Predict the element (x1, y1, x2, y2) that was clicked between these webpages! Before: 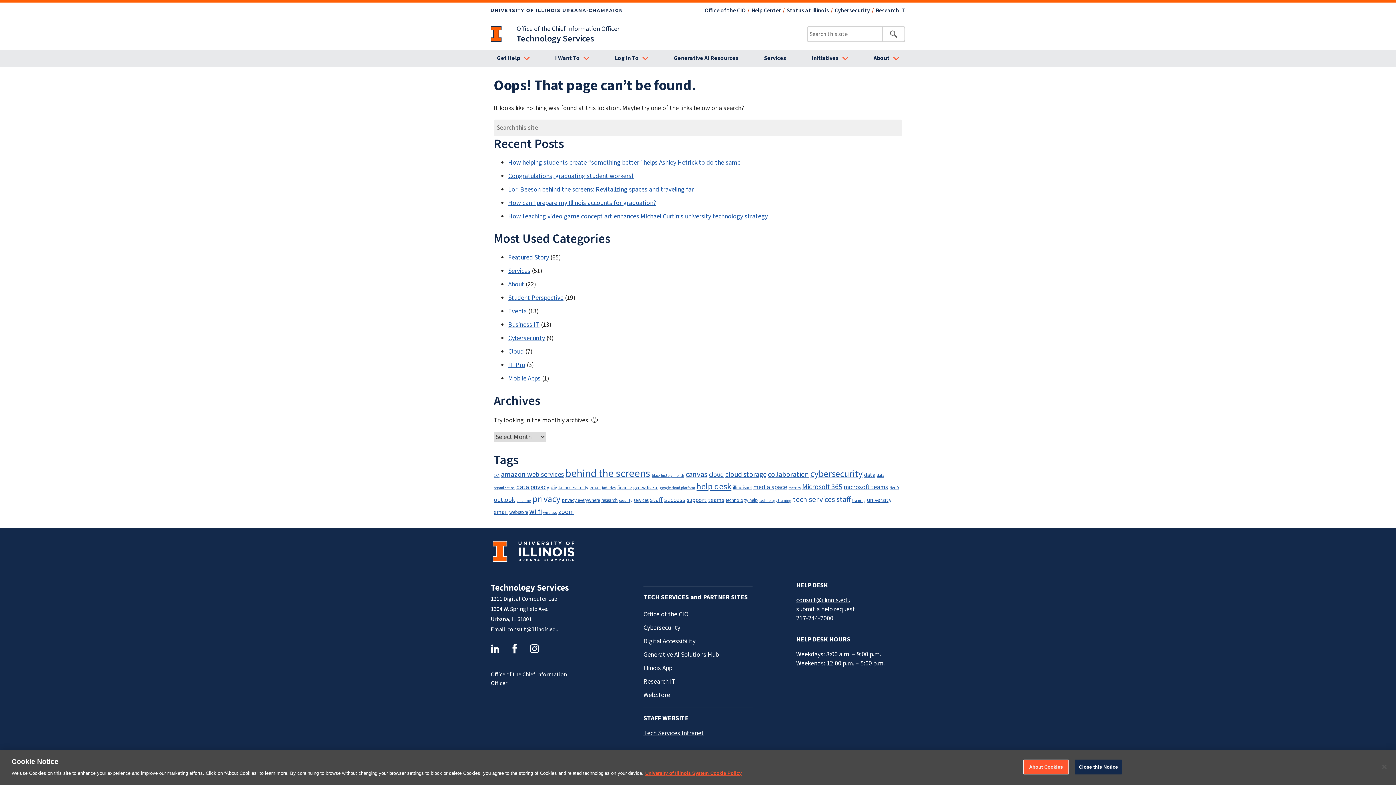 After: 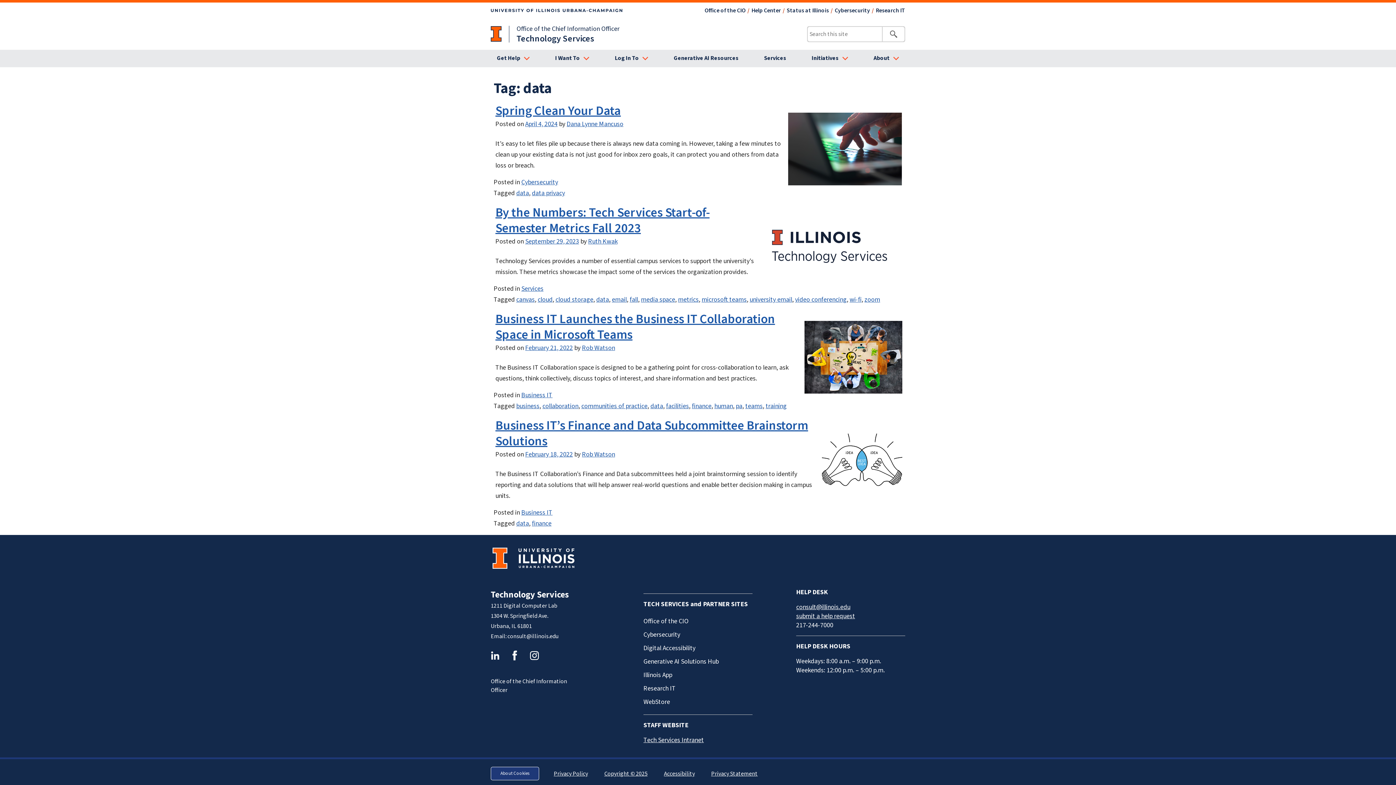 Action: label: data (4 items) bbox: (864, 471, 875, 479)